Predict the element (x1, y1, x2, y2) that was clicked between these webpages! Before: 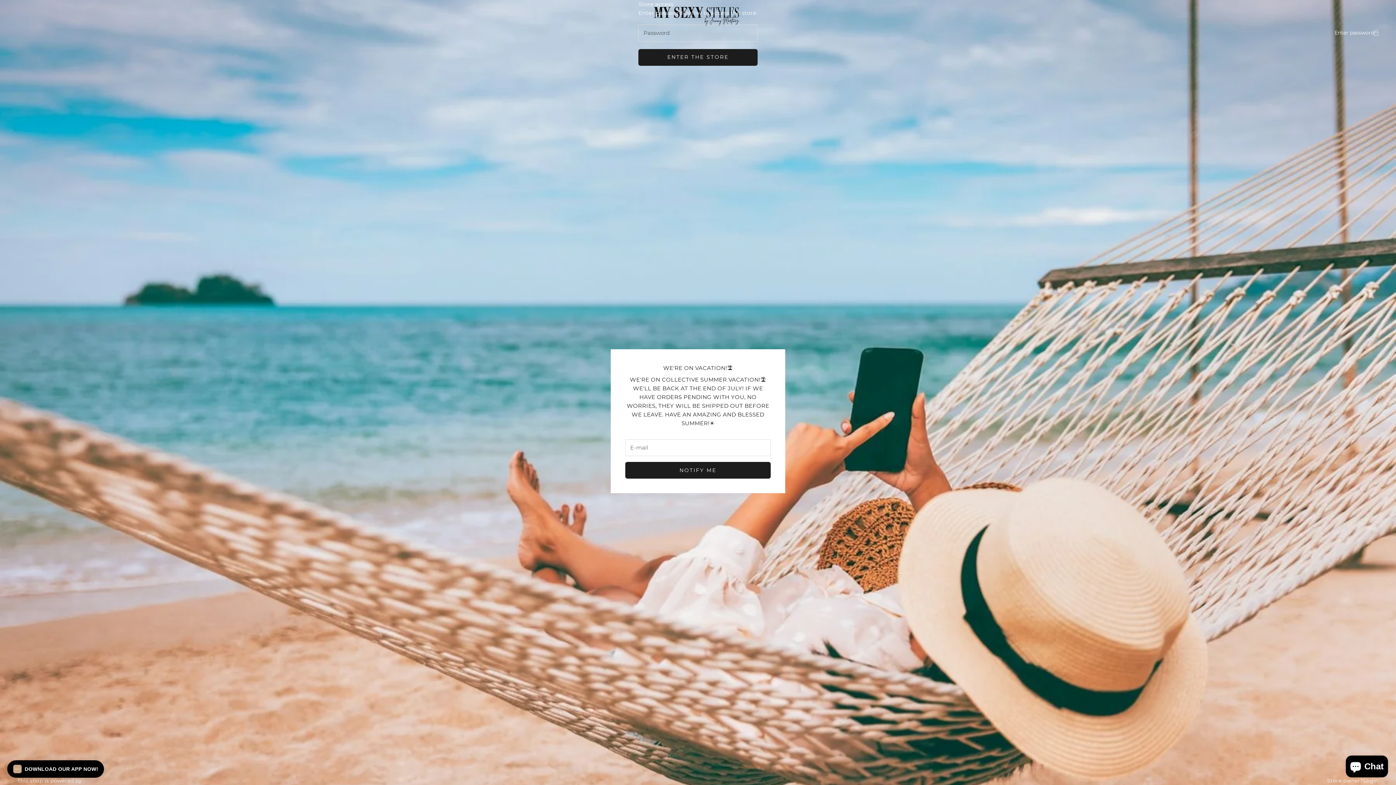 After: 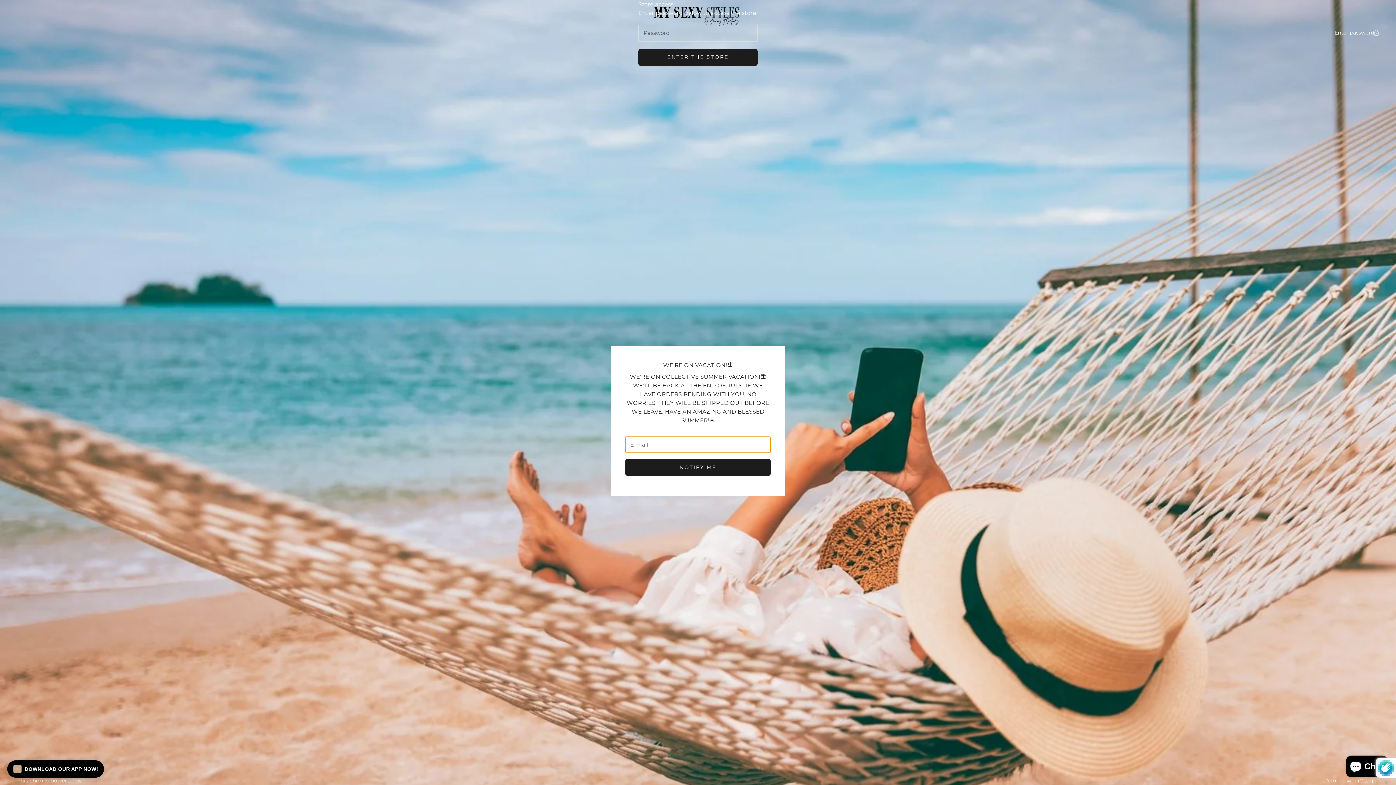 Action: label: NOTIFY ME bbox: (625, 462, 770, 478)